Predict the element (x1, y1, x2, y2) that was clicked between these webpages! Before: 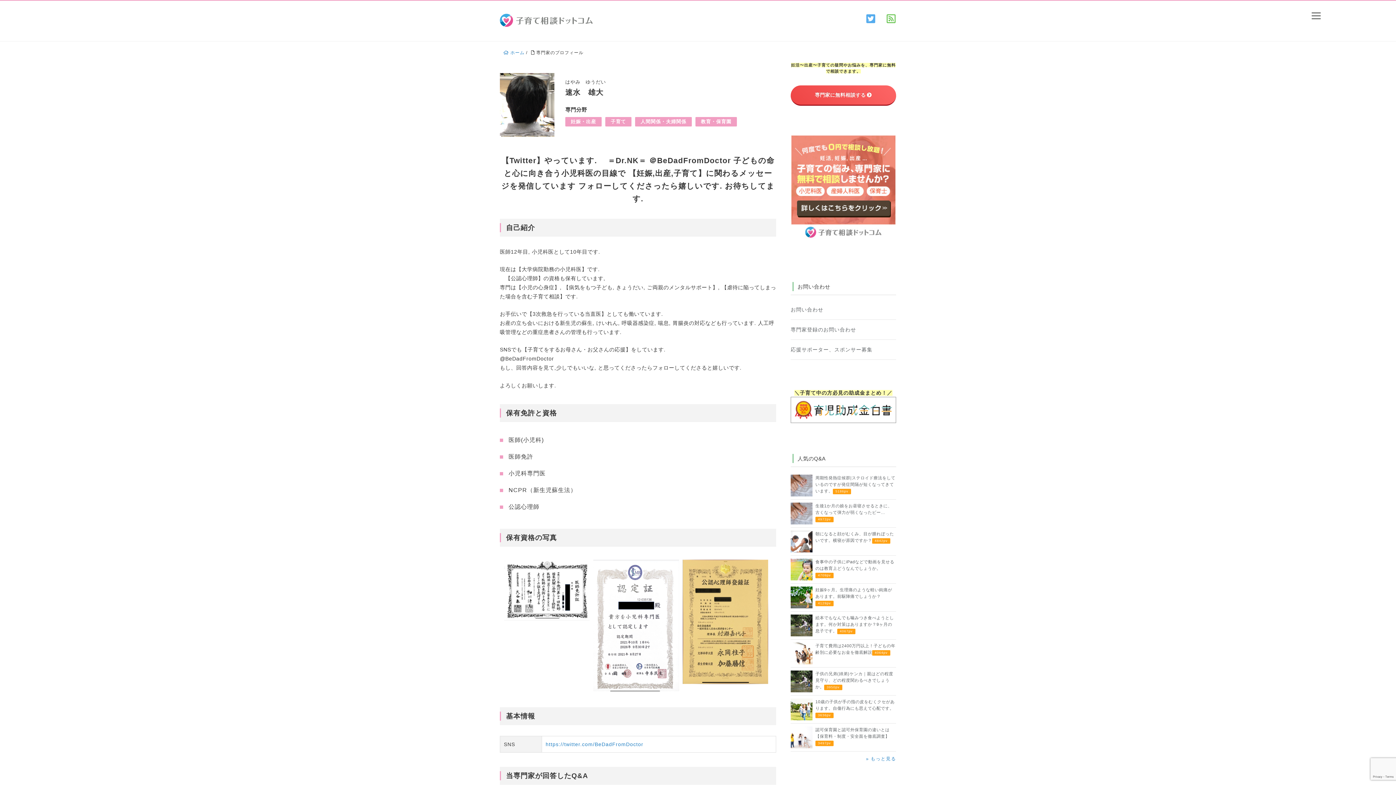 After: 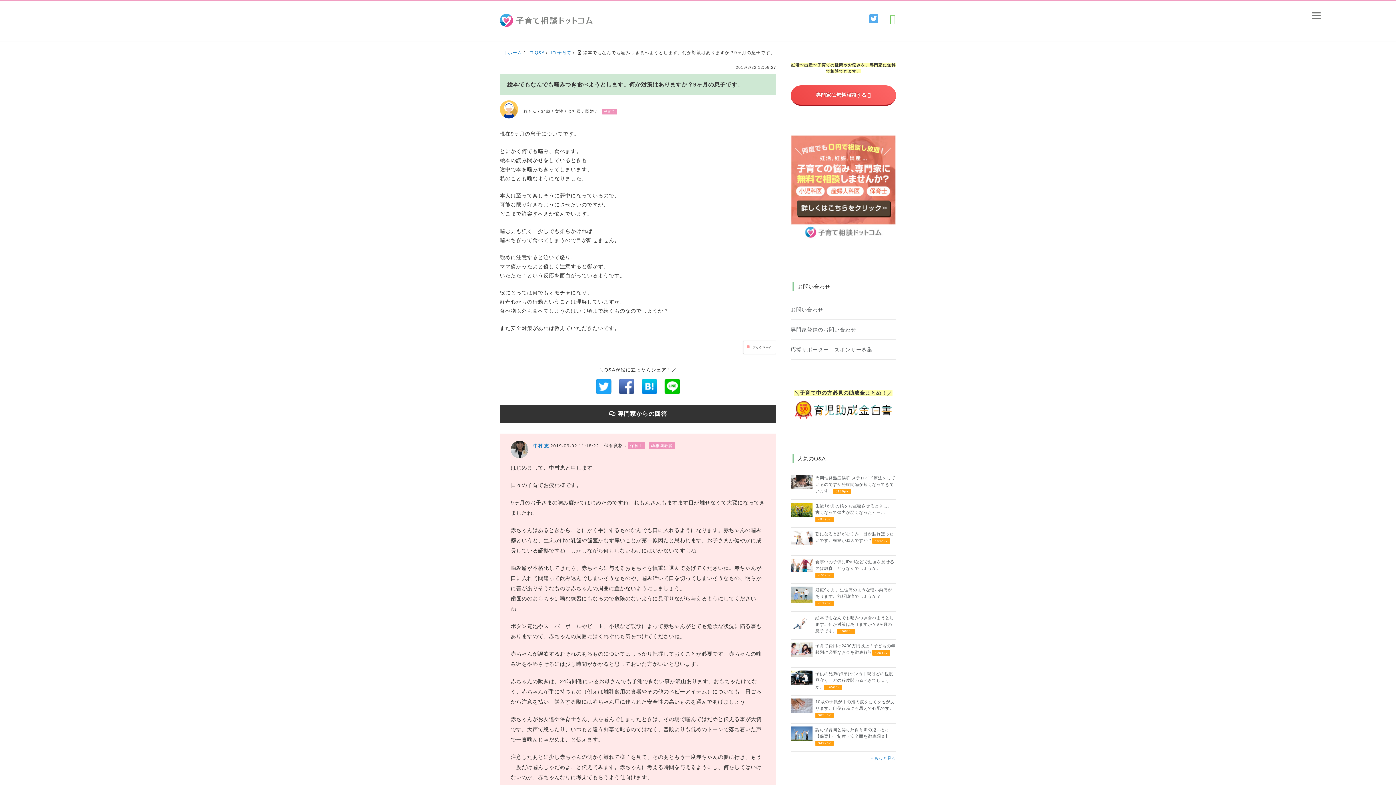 Action: bbox: (790, 611, 896, 639) label: 絵本でもなんでも噛みつき食べようとします。何か対策はありますか？9ヶ月の息子です。4067pv